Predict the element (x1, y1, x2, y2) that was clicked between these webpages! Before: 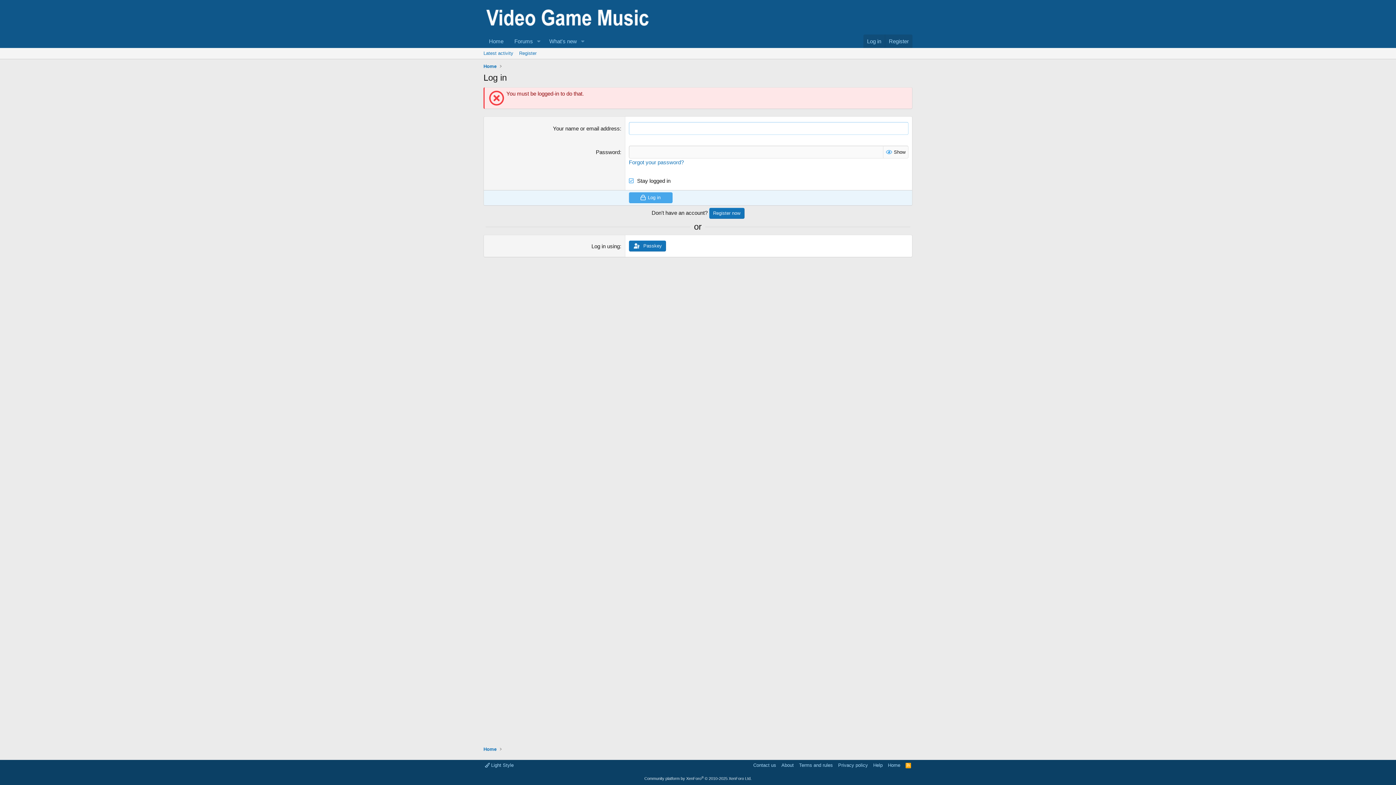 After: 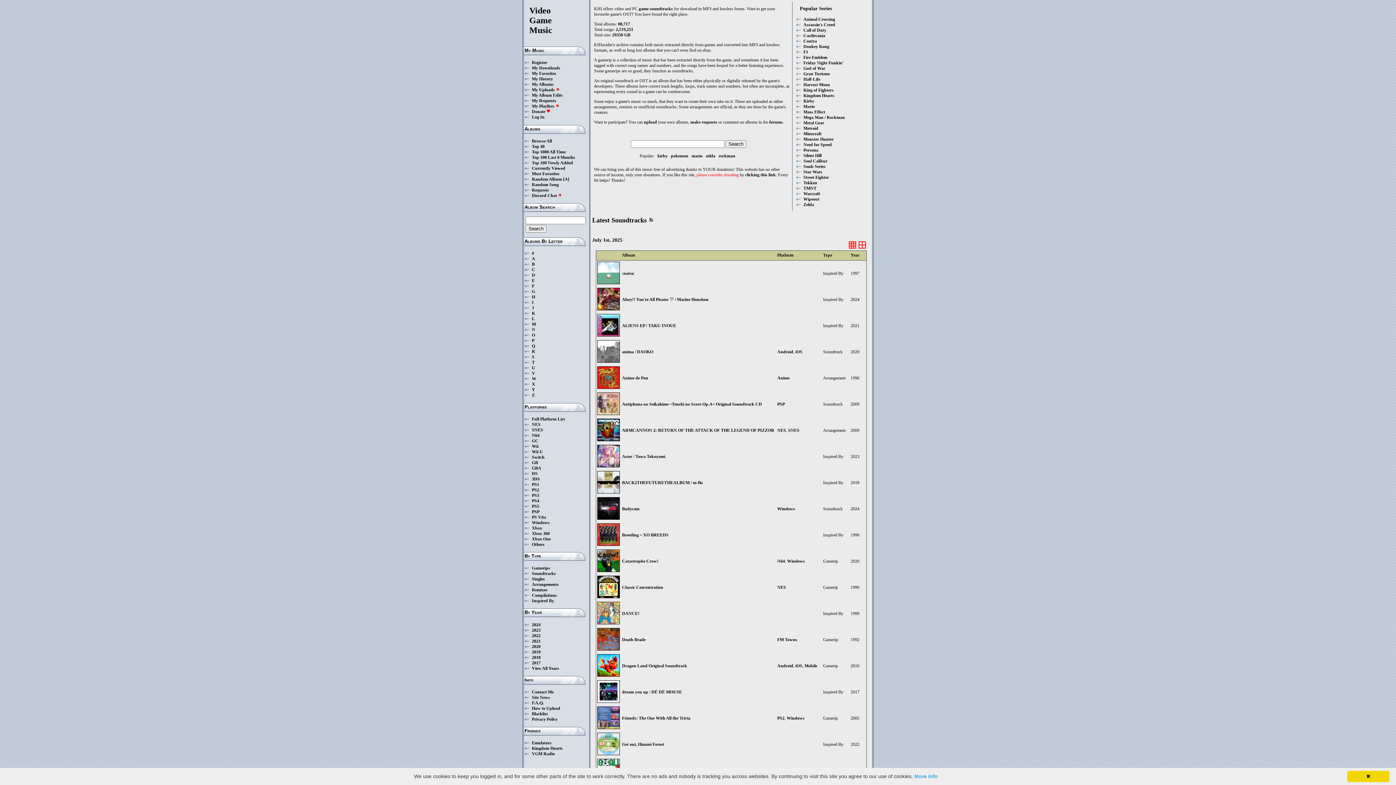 Action: label: Home bbox: (886, 762, 902, 769)